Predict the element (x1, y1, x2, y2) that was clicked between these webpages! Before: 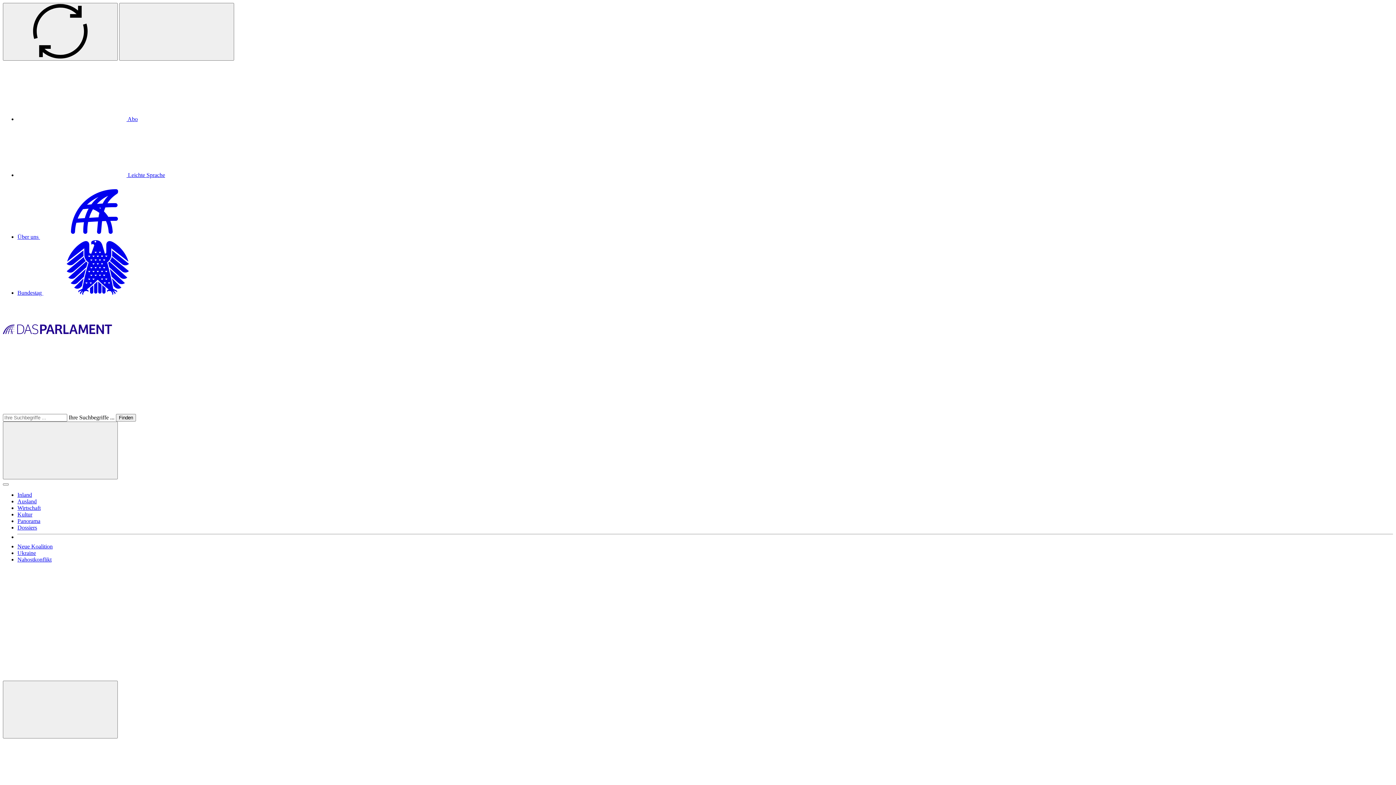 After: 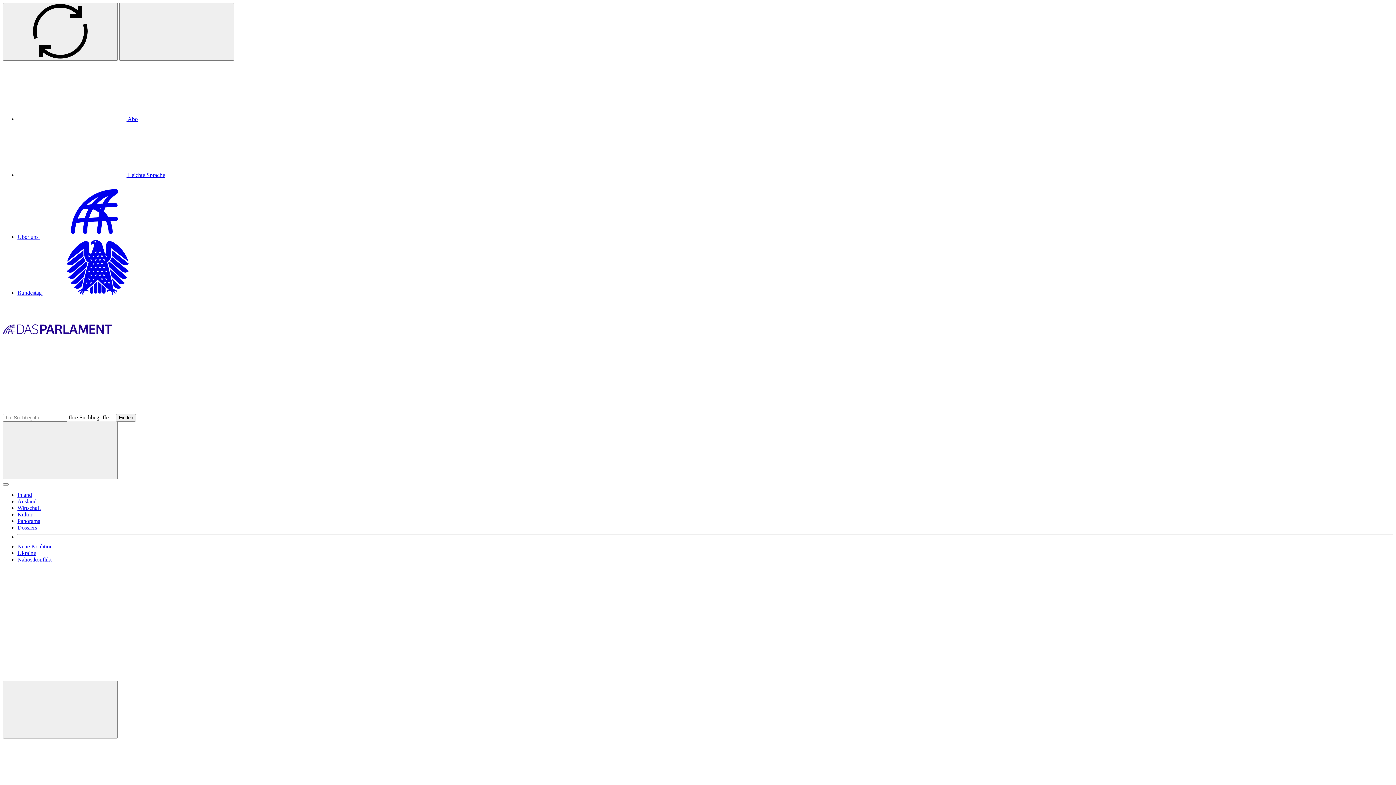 Action: bbox: (17, 511, 32, 517) label: Kultur